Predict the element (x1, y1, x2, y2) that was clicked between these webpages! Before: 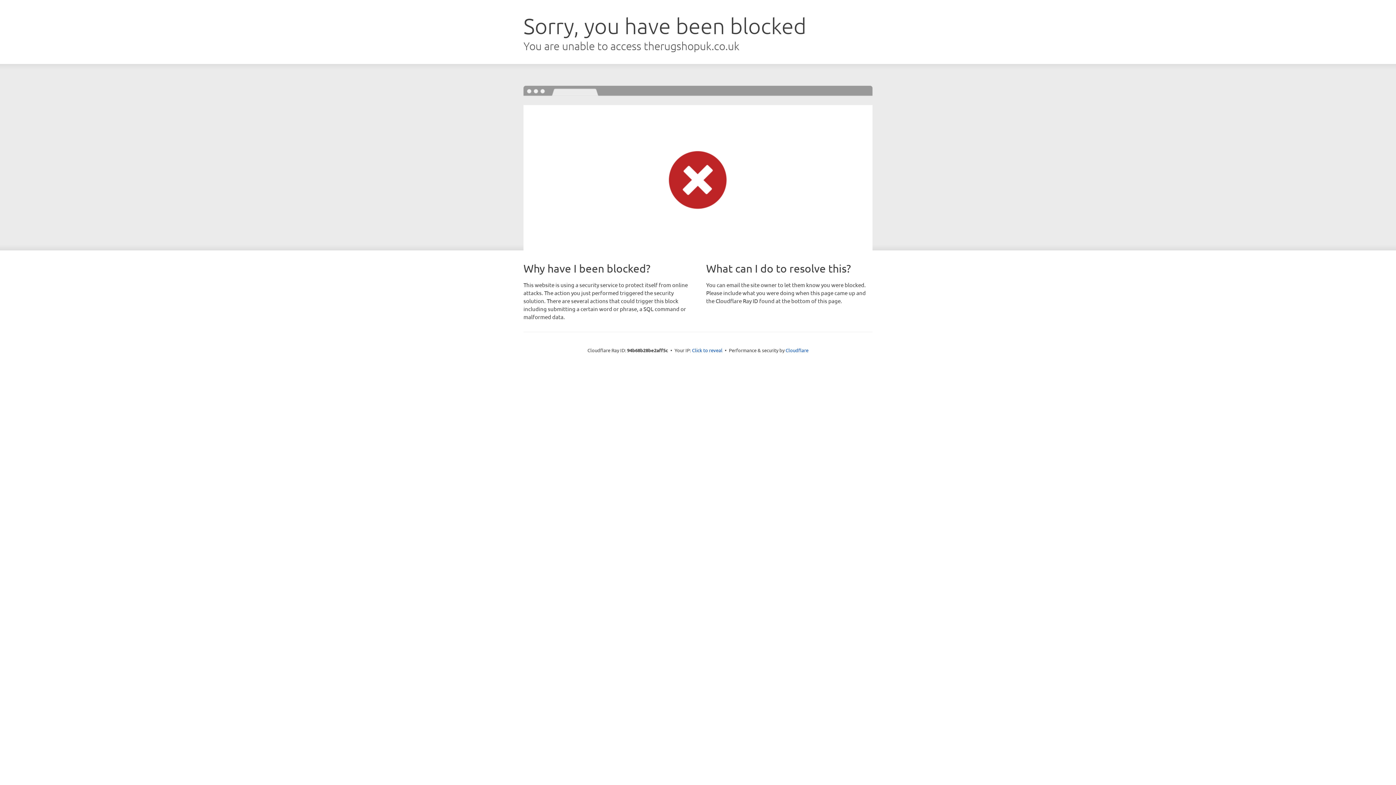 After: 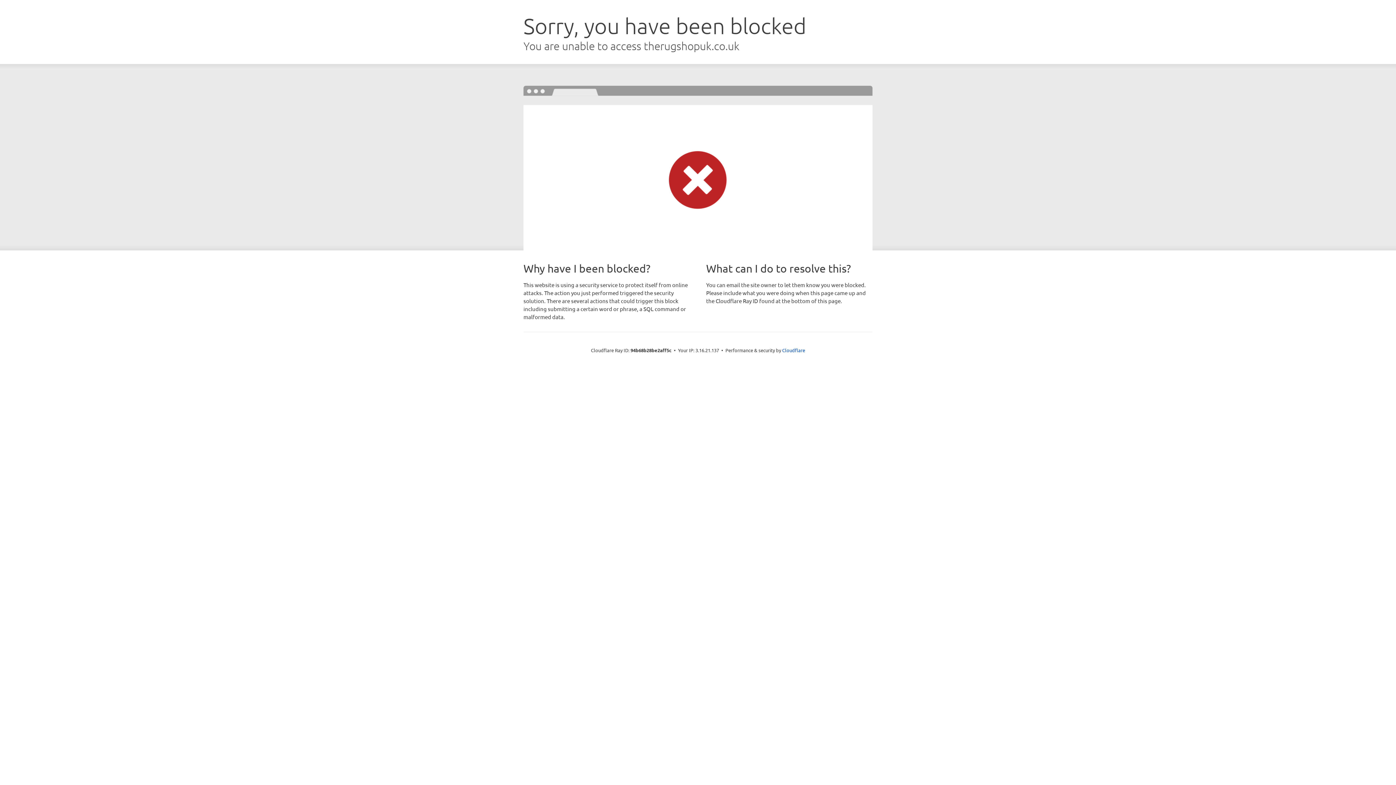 Action: bbox: (692, 346, 722, 353) label: Click to reveal